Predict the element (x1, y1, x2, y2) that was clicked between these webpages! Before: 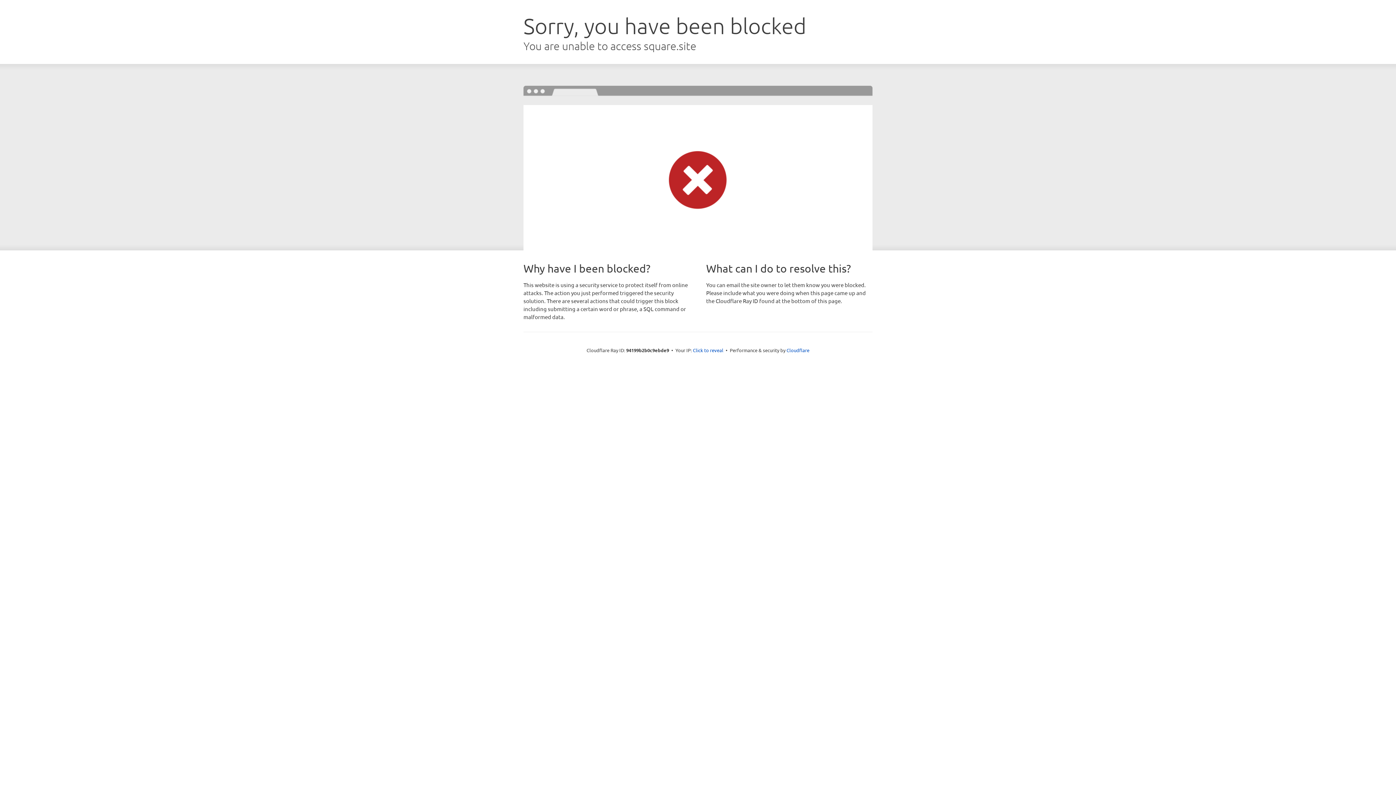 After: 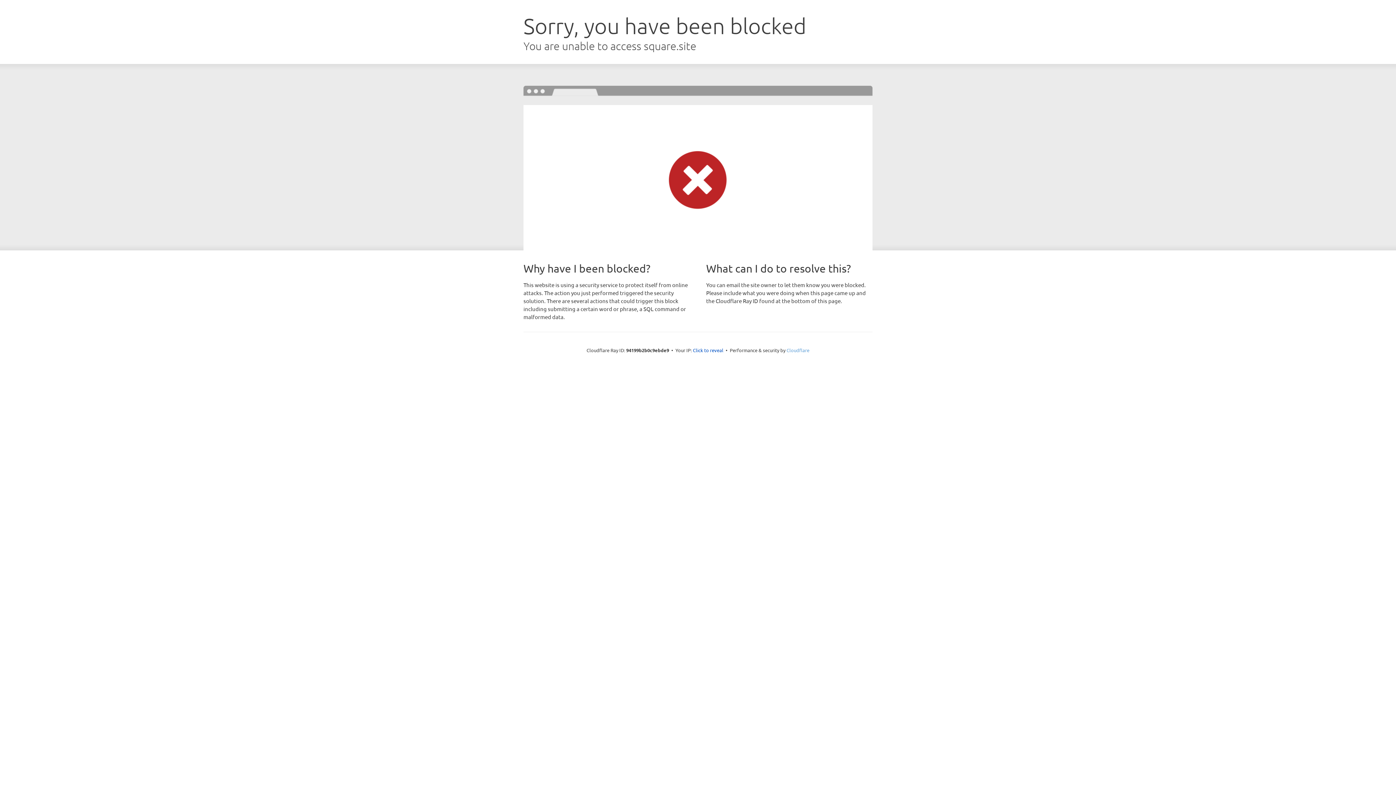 Action: bbox: (786, 347, 809, 353) label: Cloudflare